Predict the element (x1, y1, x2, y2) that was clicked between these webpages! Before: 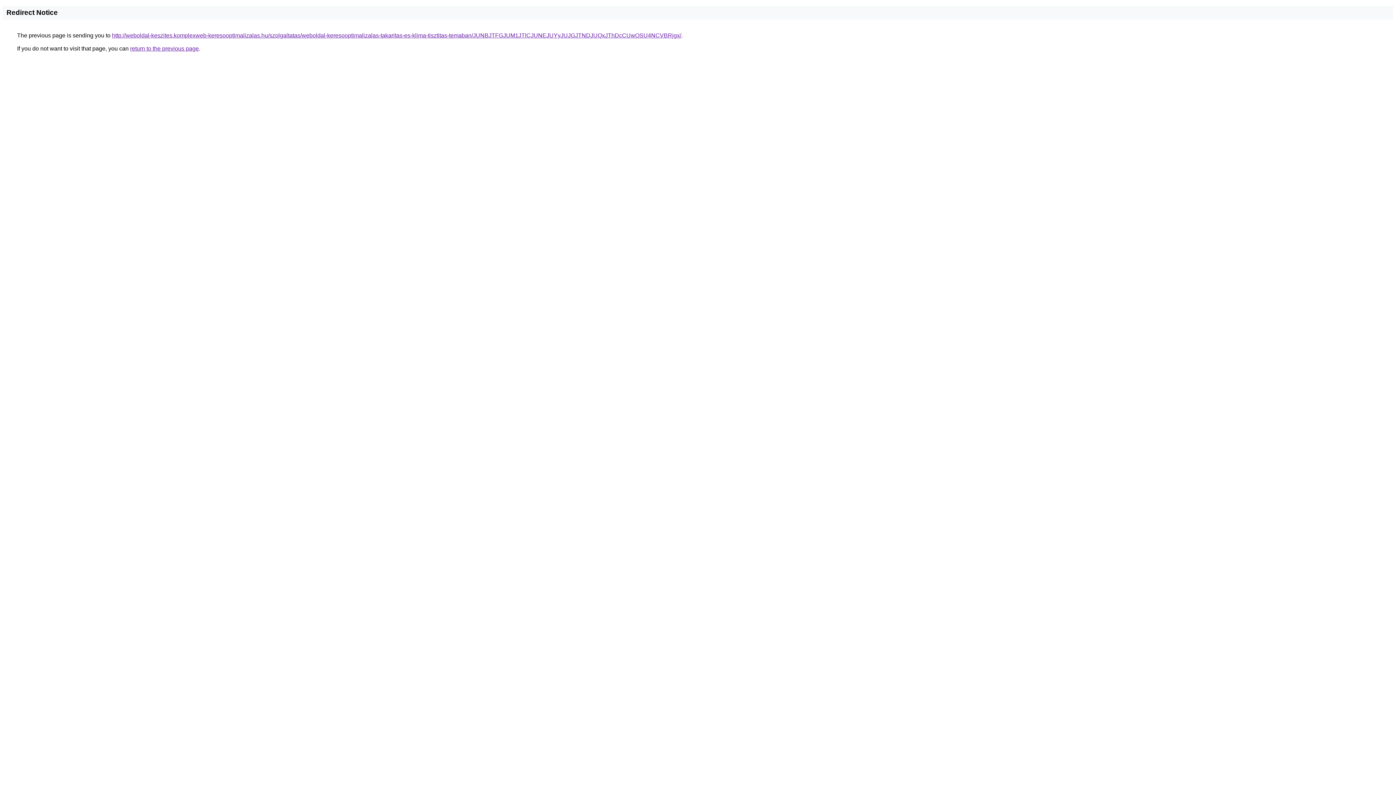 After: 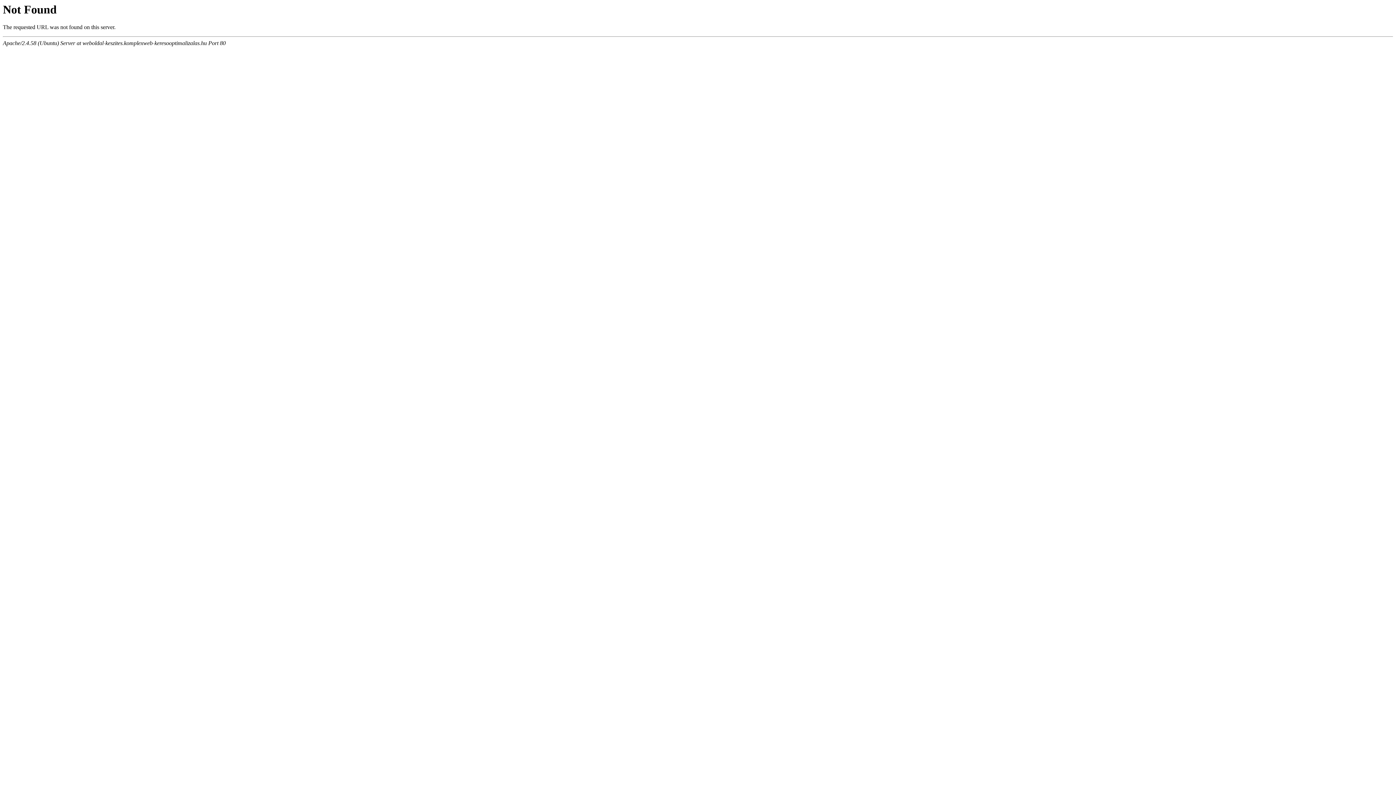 Action: bbox: (112, 32, 681, 38) label: http://weboldal-keszites.komplexweb-keresooptimalizalas.hu/szolgaltatas/weboldal-keresooptimalizalas-takaritas-es-klima-tisztitas-temaban/JUNBJTFGJUM1JTlCJUNEJUYyJUJGJTNDJUQxJThDcCUwOSU4NCVBRjgx/